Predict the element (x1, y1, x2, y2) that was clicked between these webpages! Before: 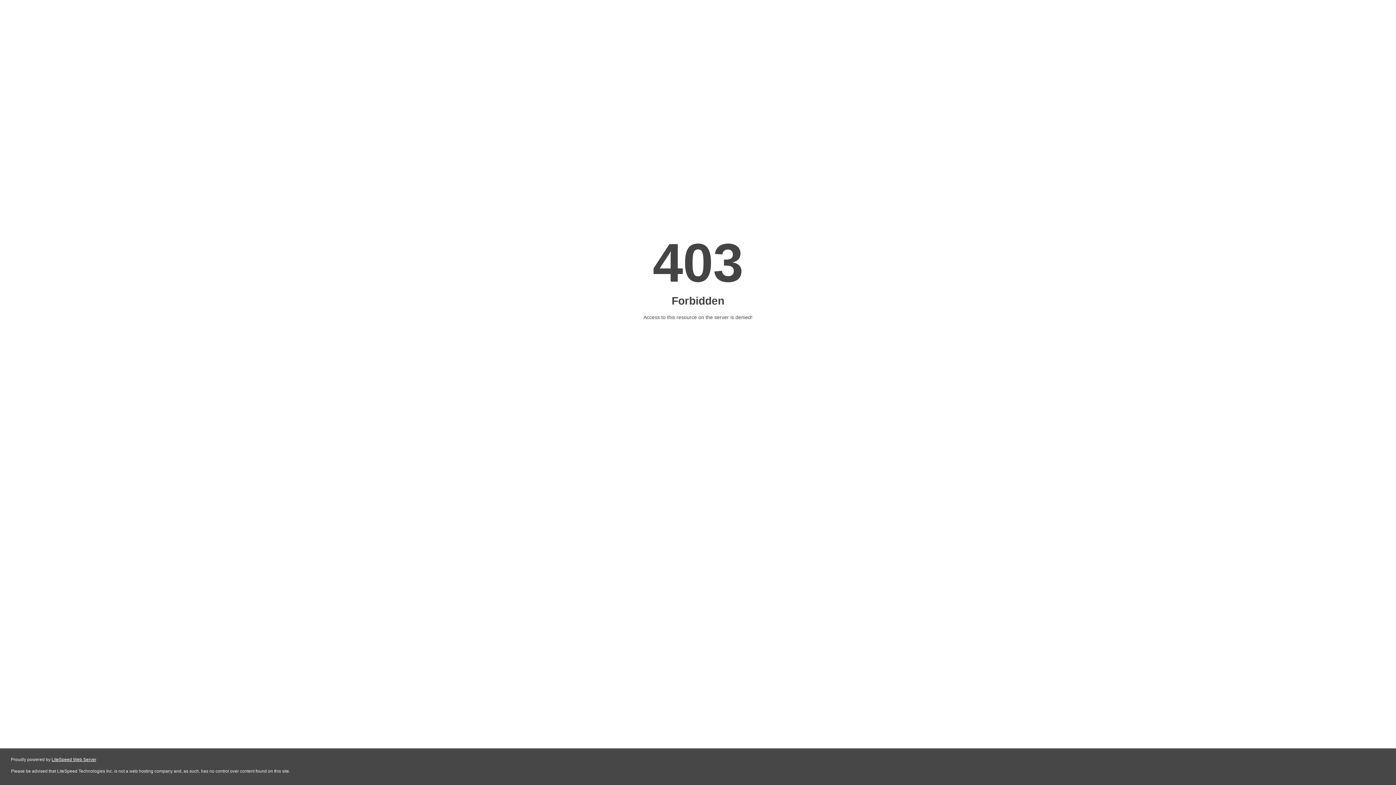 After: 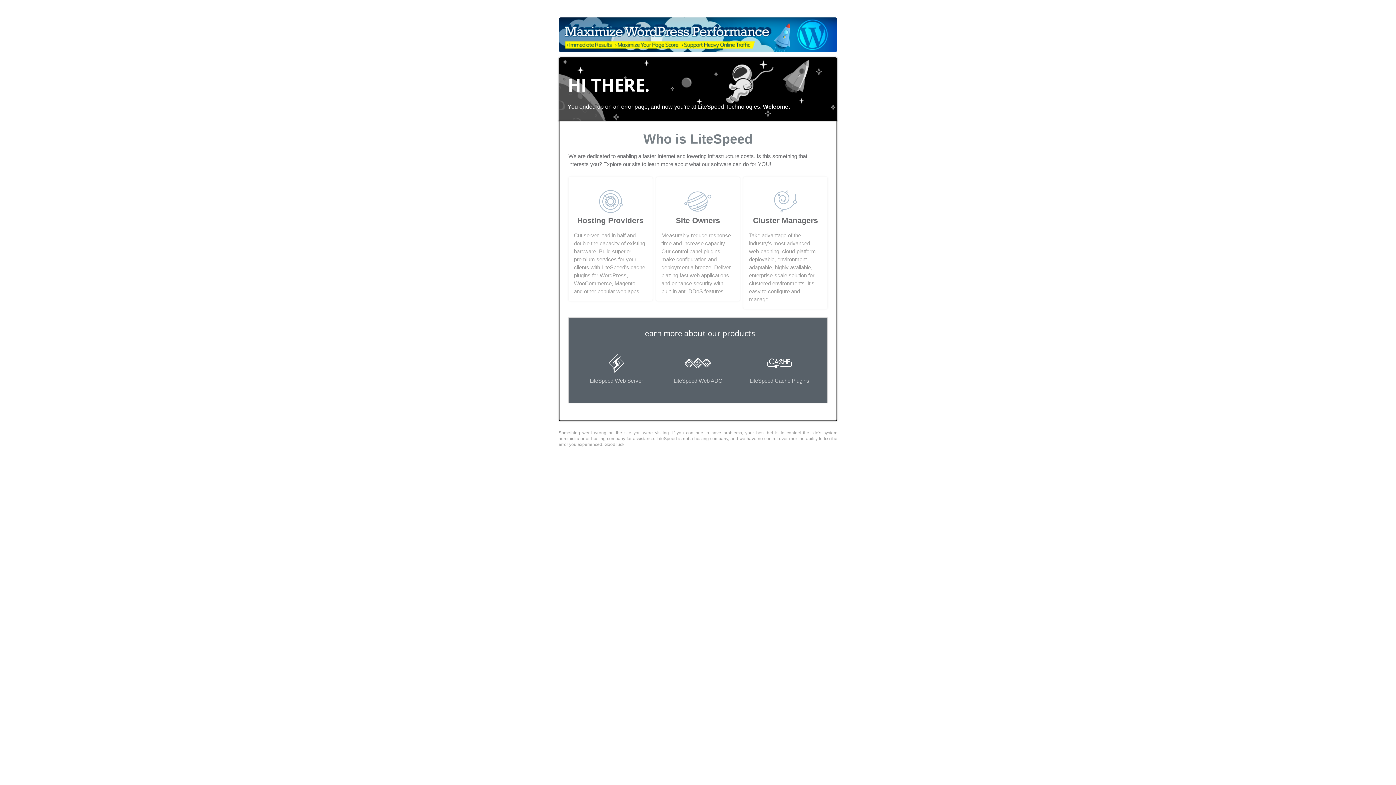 Action: label: LiteSpeed Web Server bbox: (51, 757, 96, 762)